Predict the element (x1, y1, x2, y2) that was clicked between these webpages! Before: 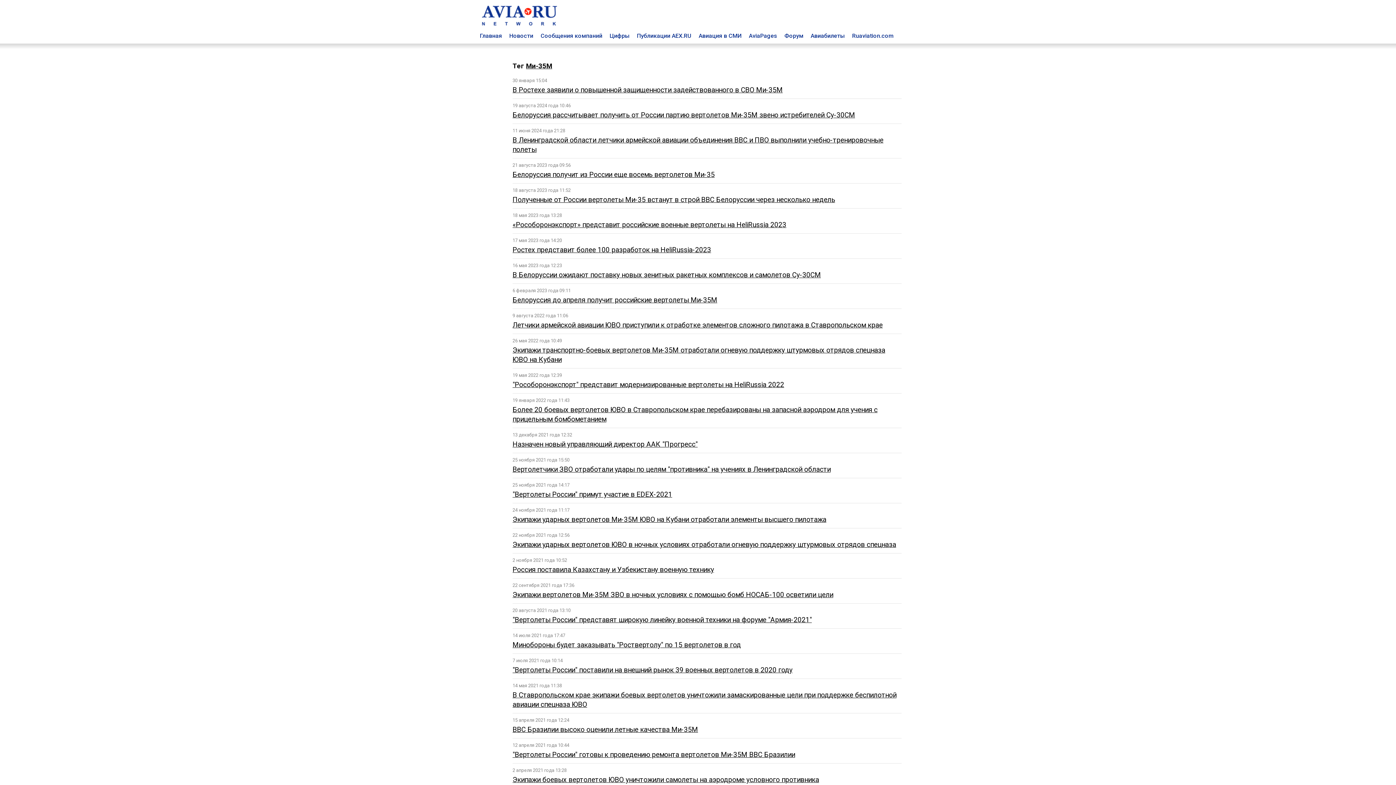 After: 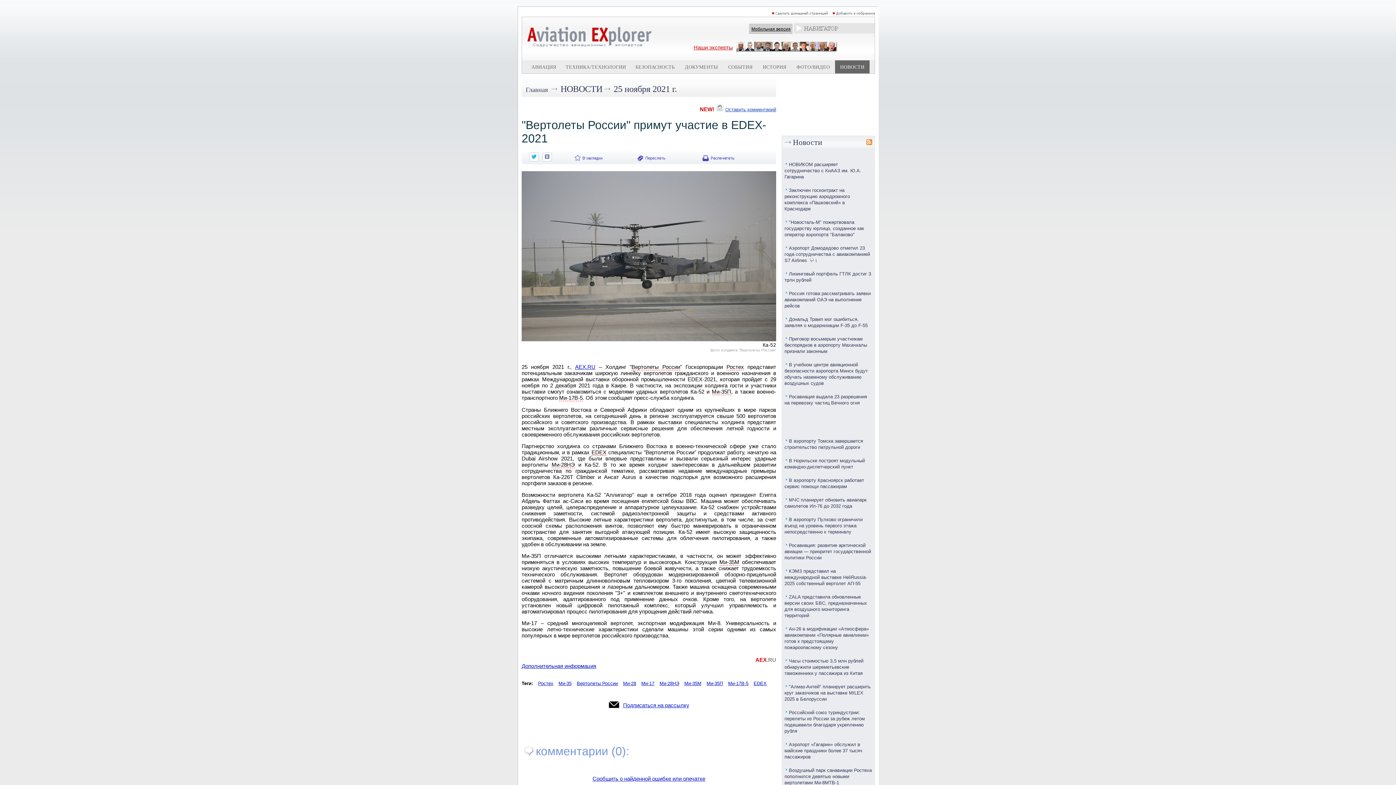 Action: label: "Вертолеты России" примут участие в EDEX-2021 bbox: (512, 490, 672, 499)